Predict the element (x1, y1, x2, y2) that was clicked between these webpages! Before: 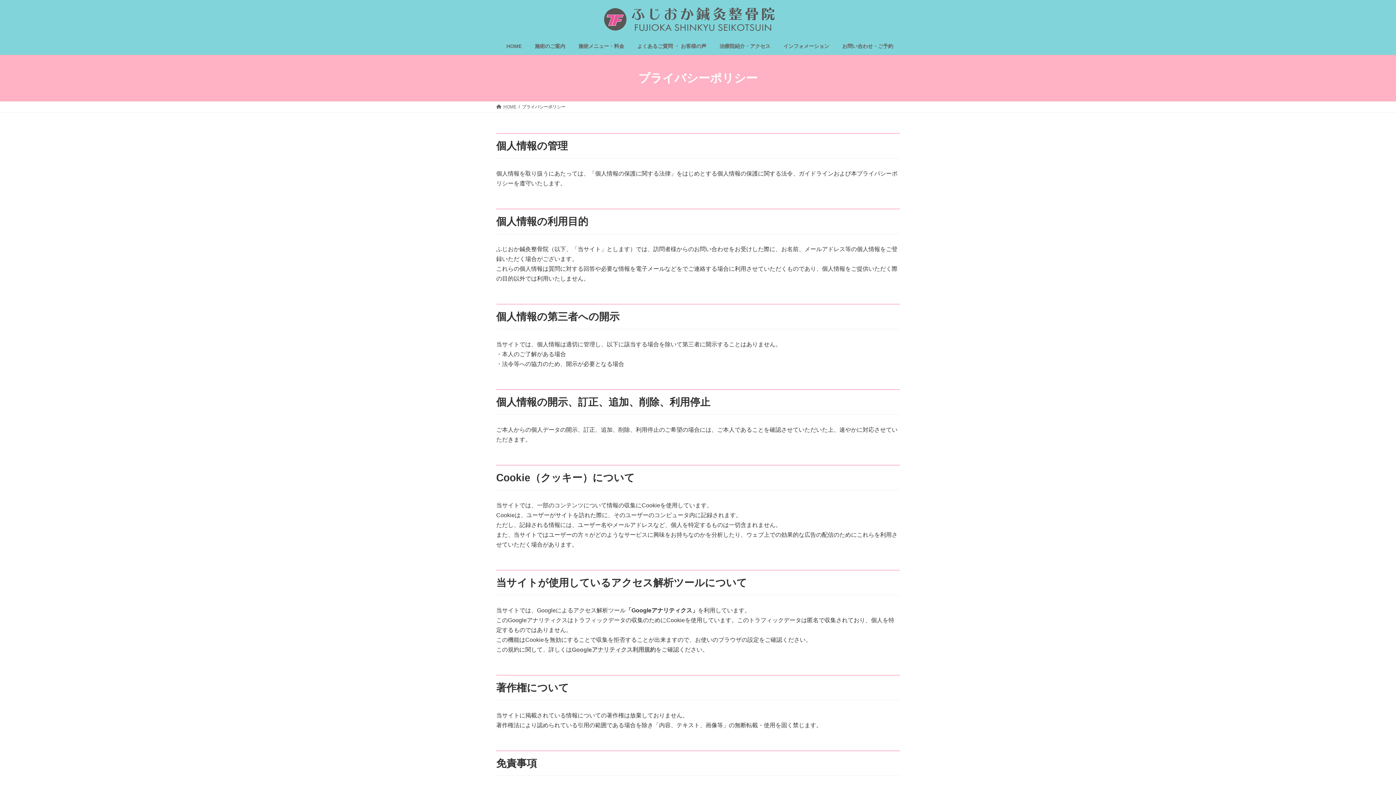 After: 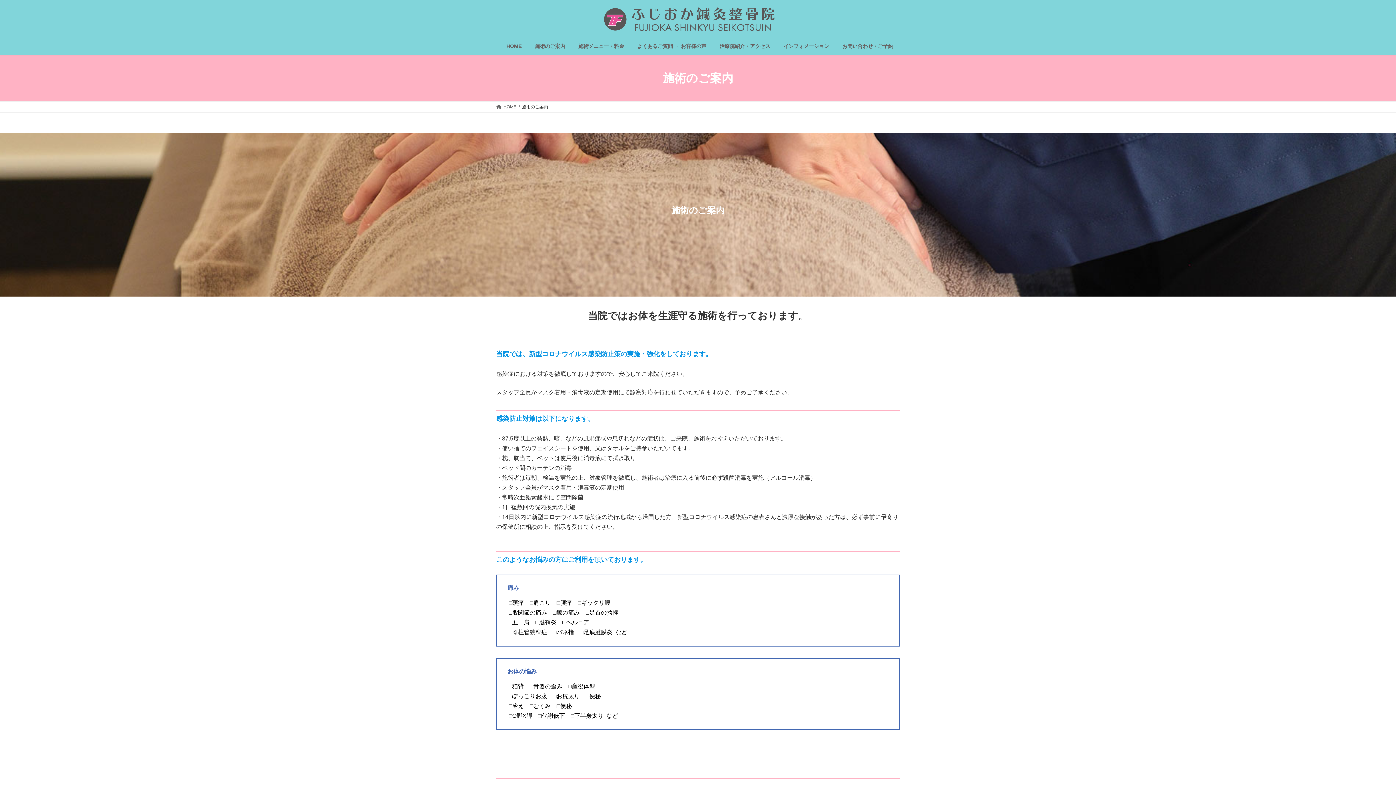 Action: bbox: (528, 37, 572, 54) label: 施術のご案内